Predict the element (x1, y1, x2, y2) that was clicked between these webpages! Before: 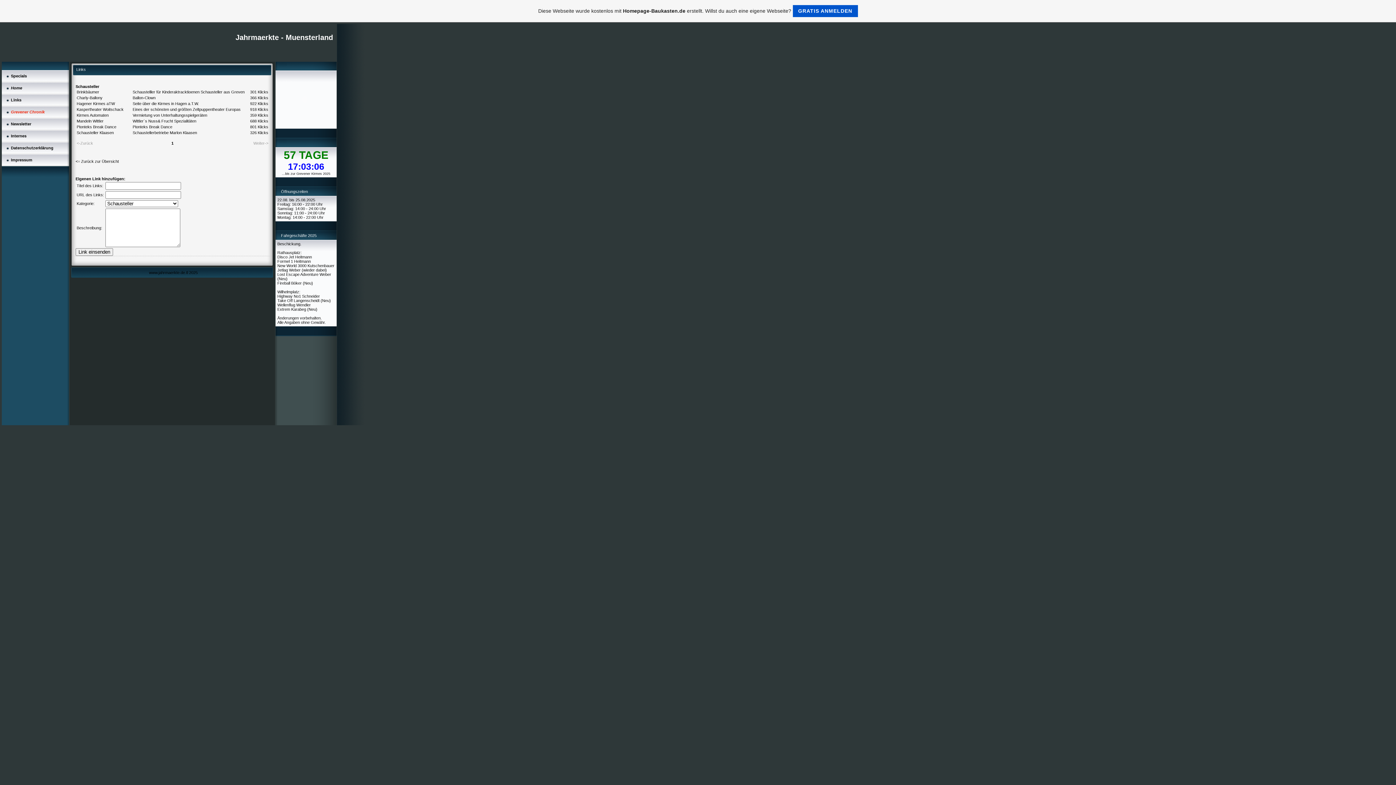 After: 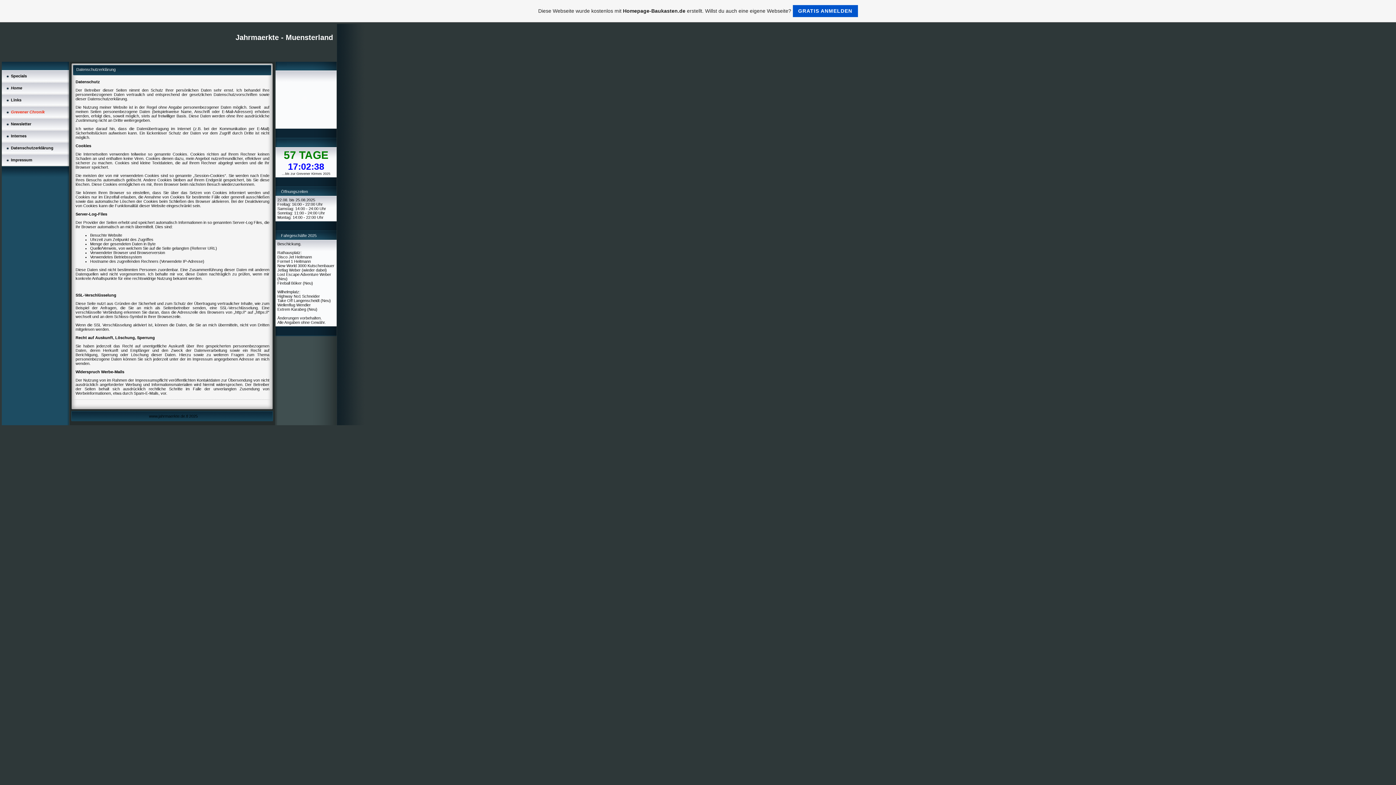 Action: bbox: (10, 145, 53, 150) label: Datenschutzerklärung